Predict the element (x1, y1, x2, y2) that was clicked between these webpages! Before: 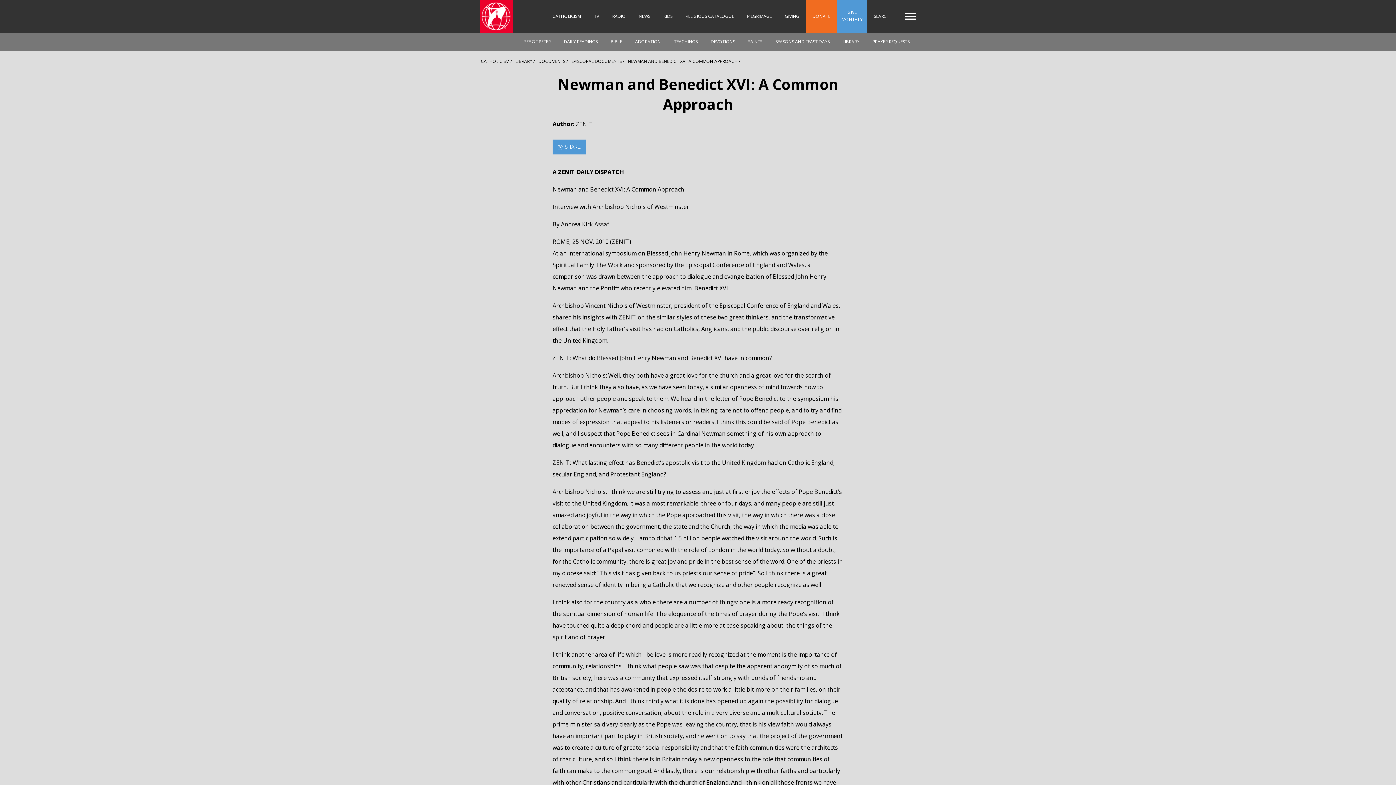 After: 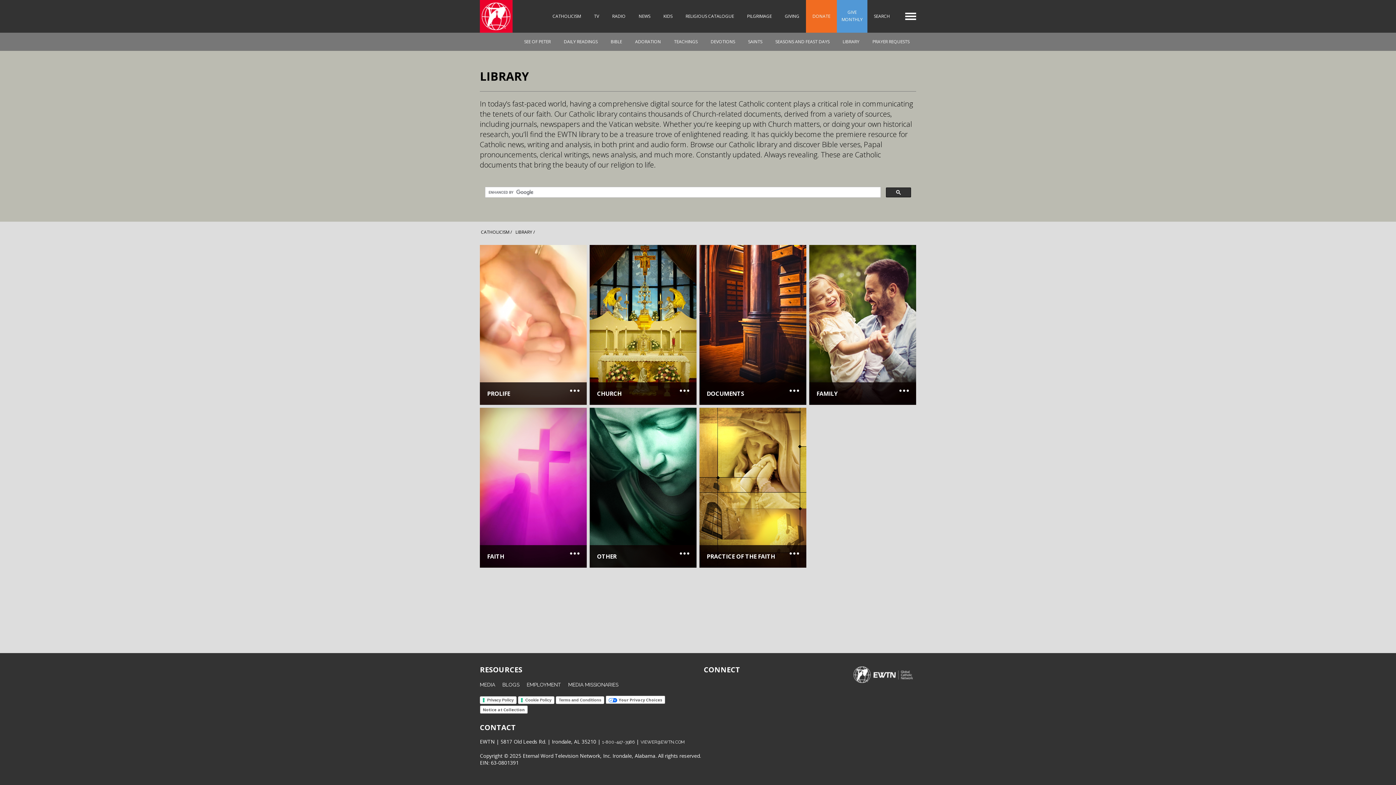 Action: label: LIBRARY bbox: (836, 32, 866, 50)